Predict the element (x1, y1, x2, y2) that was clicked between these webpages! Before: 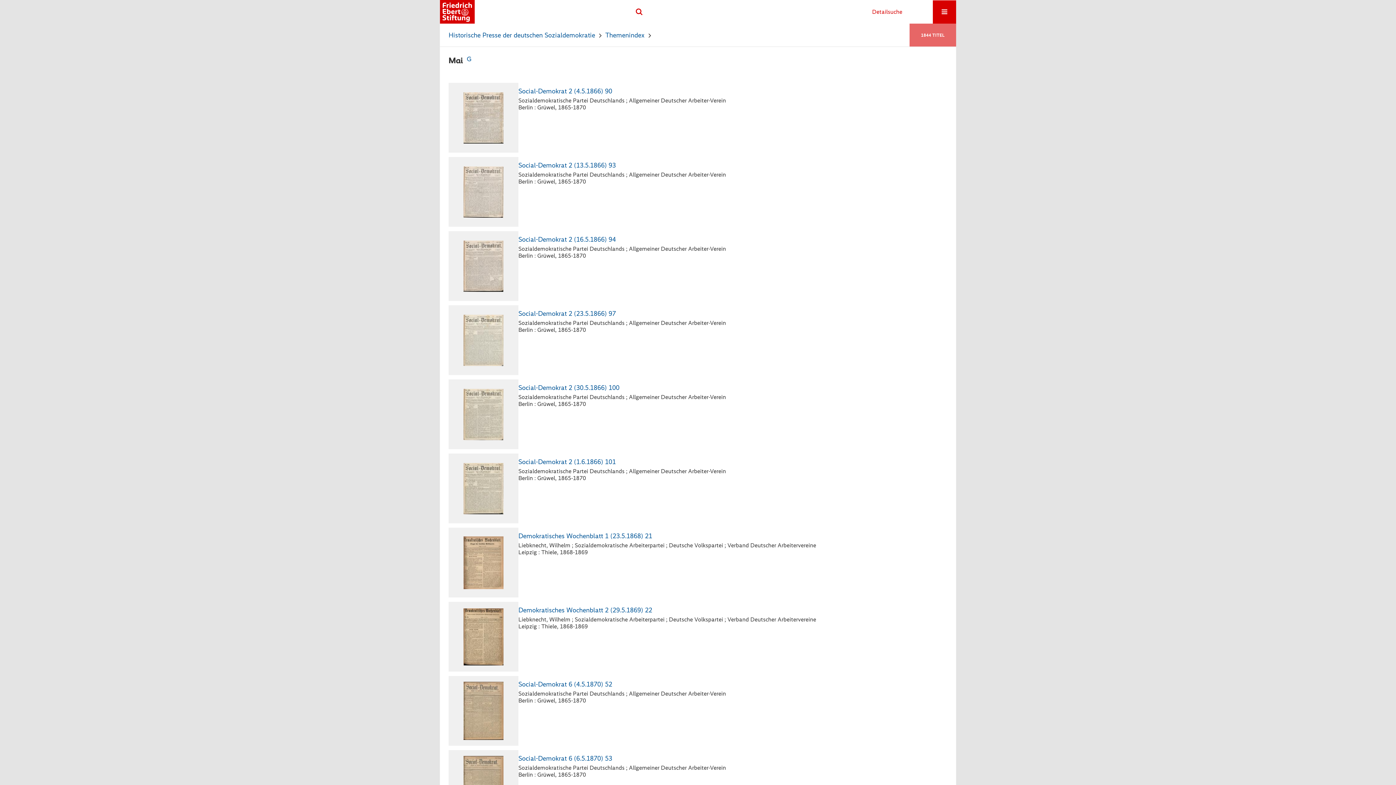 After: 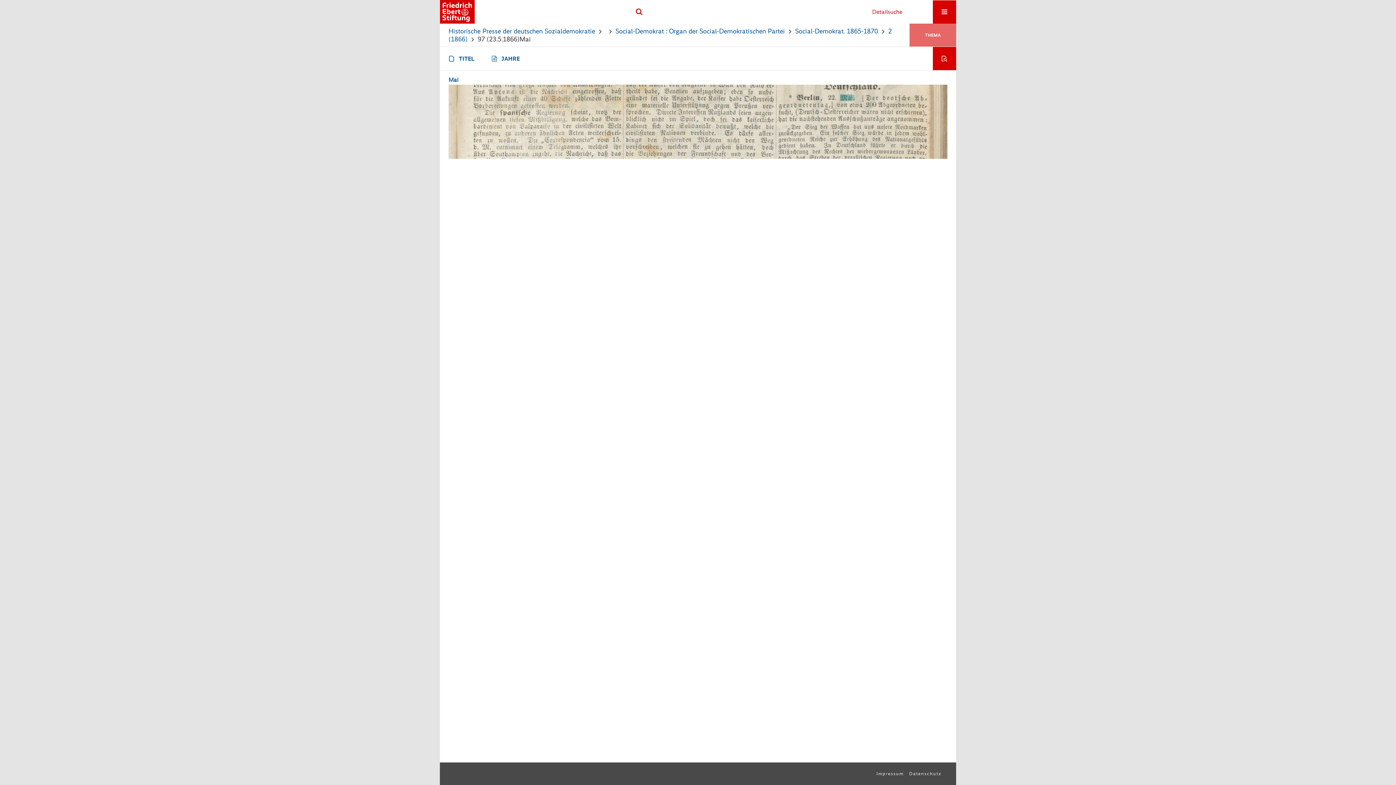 Action: label: Social-Demokrat 2 (23.5.1866) 97 bbox: (518, 309, 947, 318)